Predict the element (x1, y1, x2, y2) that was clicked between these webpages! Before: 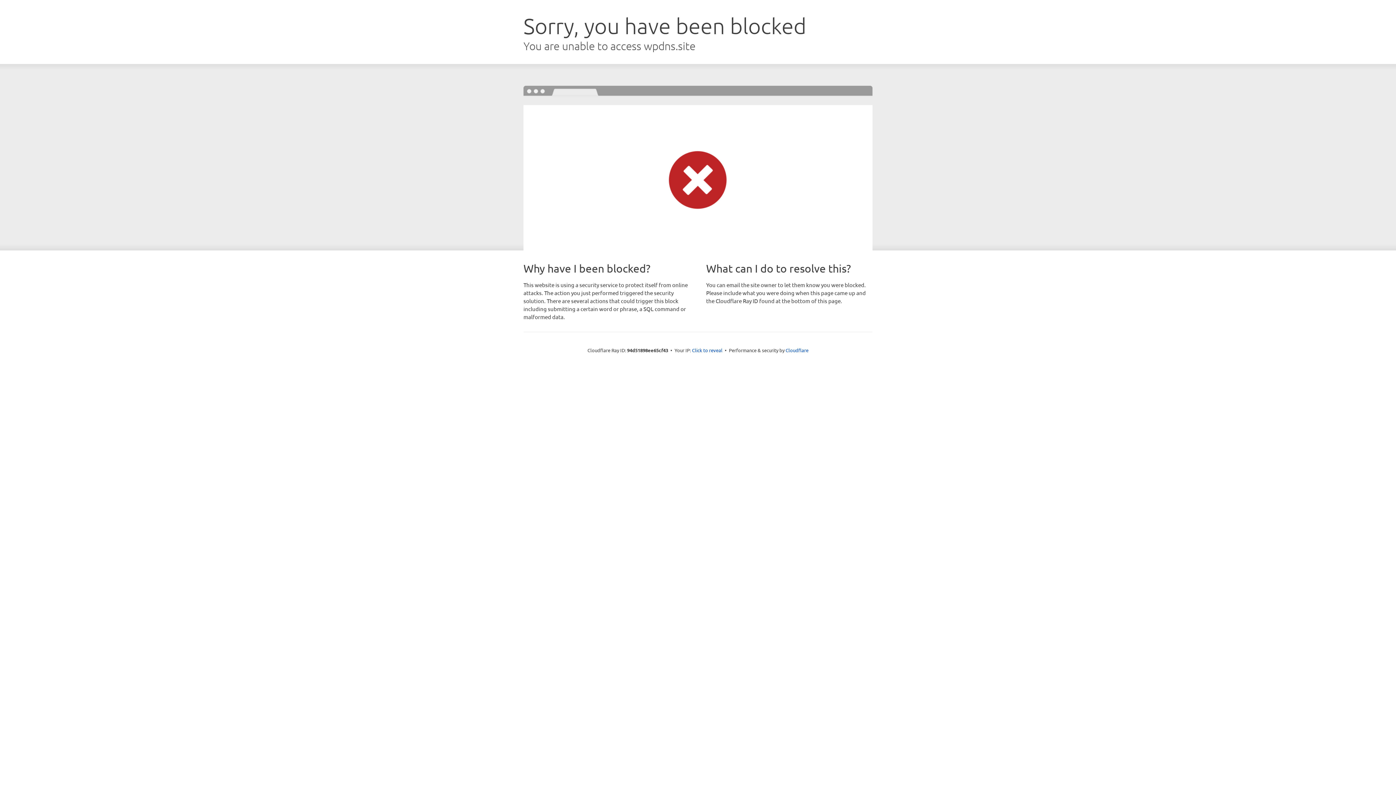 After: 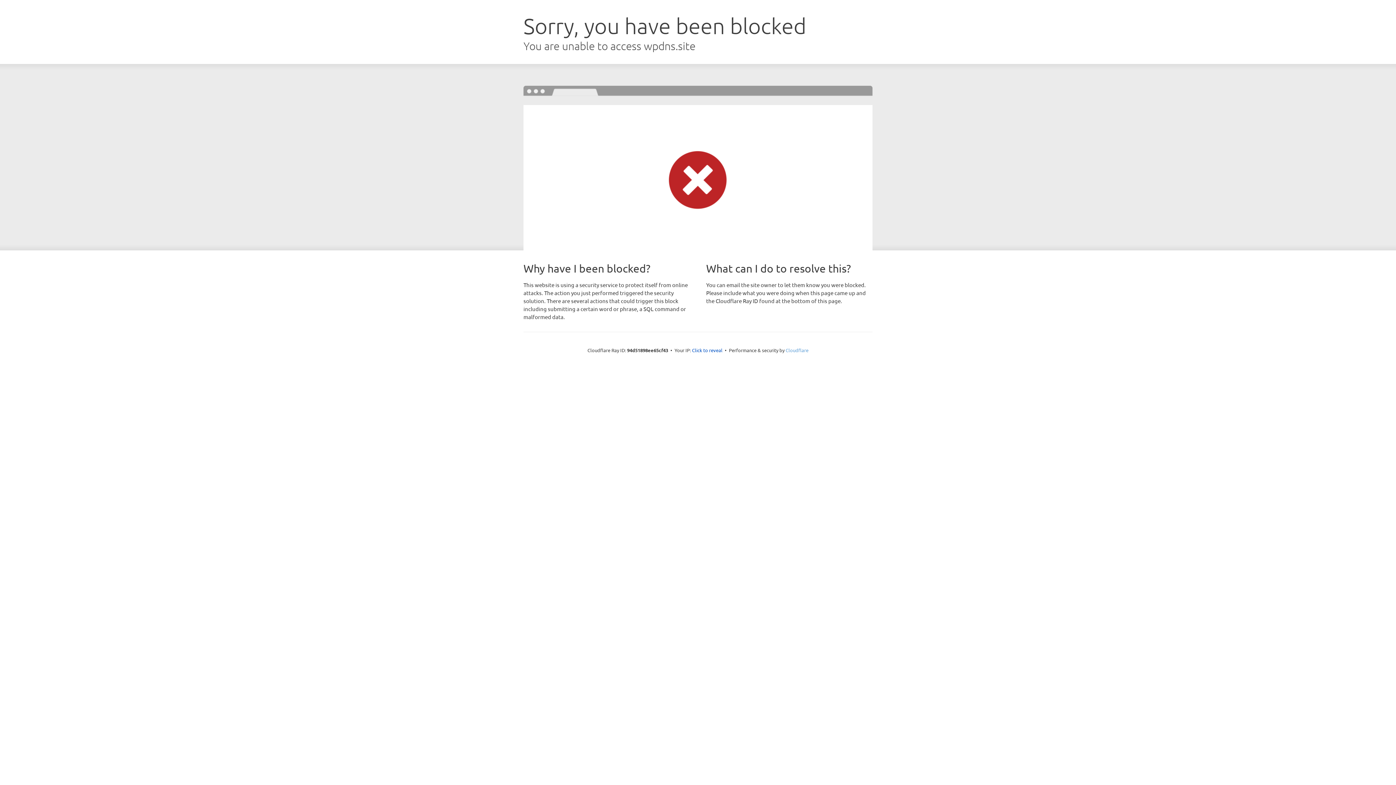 Action: label: Cloudflare bbox: (785, 347, 808, 353)